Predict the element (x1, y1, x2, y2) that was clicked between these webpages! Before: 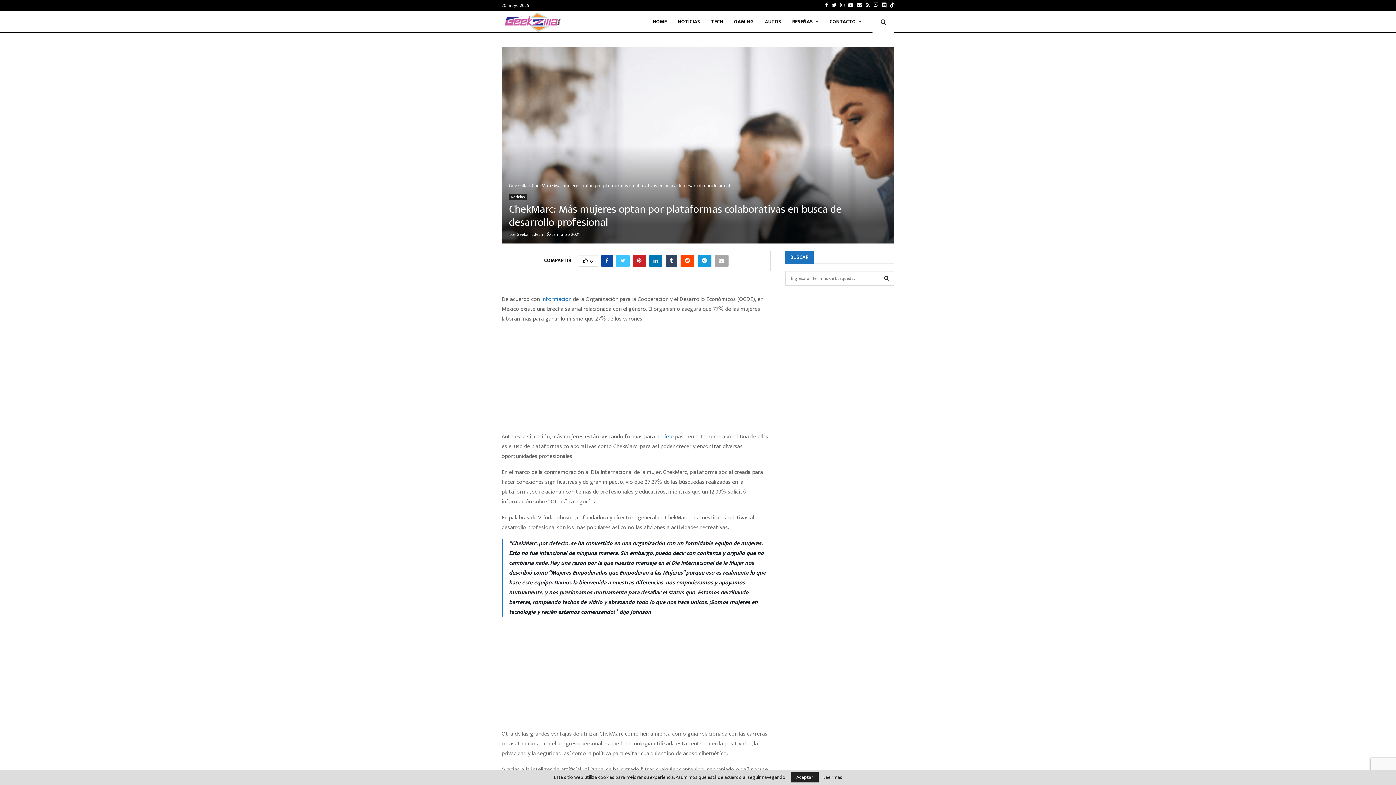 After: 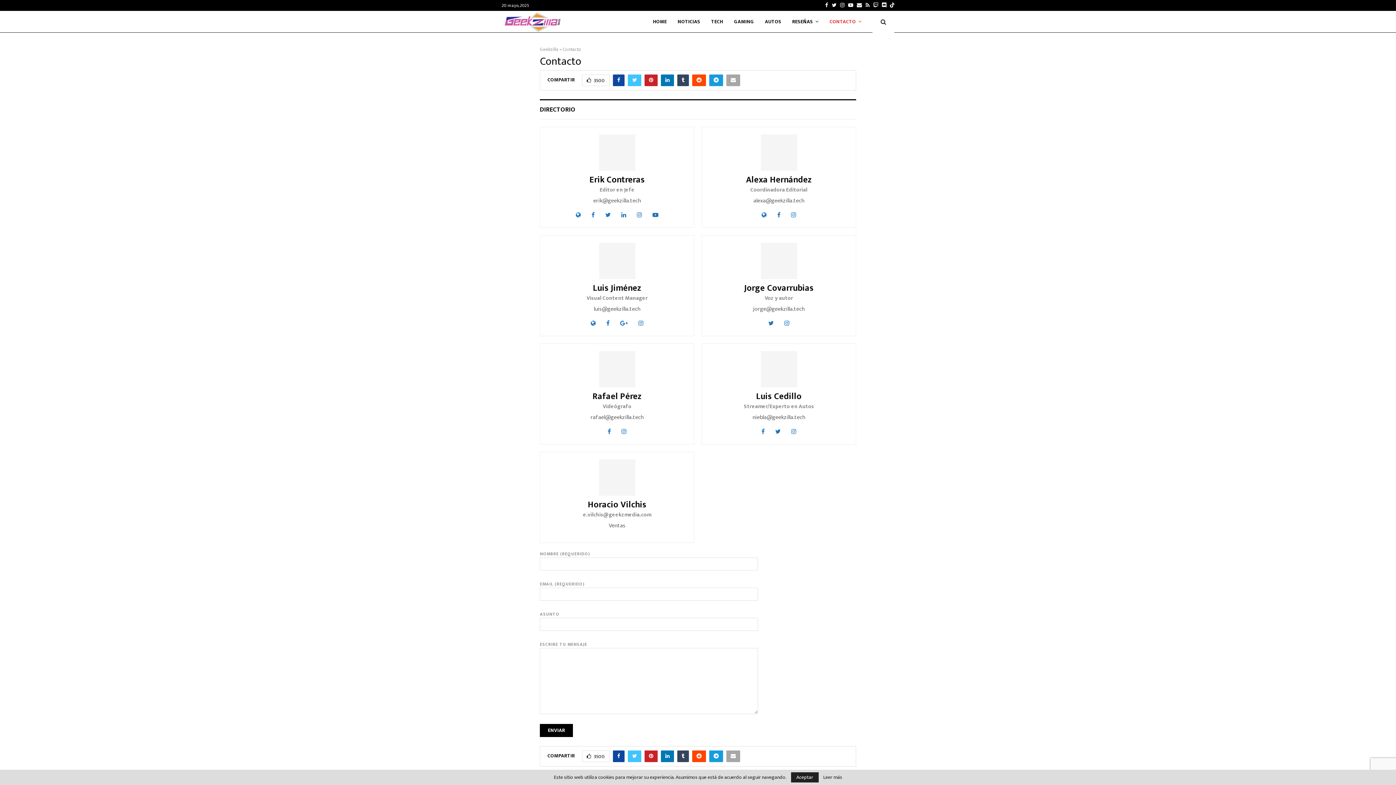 Action: label: CONTACTO bbox: (829, 10, 861, 32)